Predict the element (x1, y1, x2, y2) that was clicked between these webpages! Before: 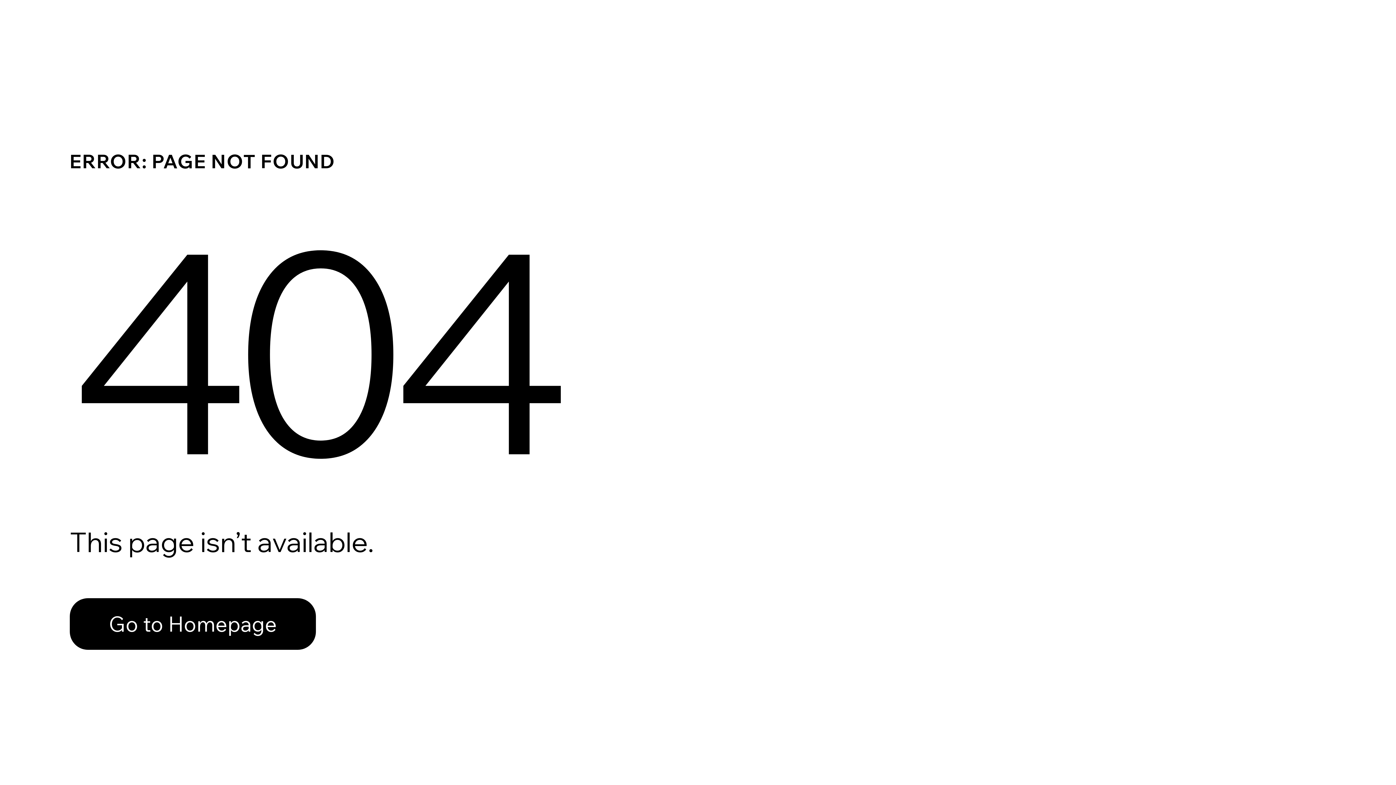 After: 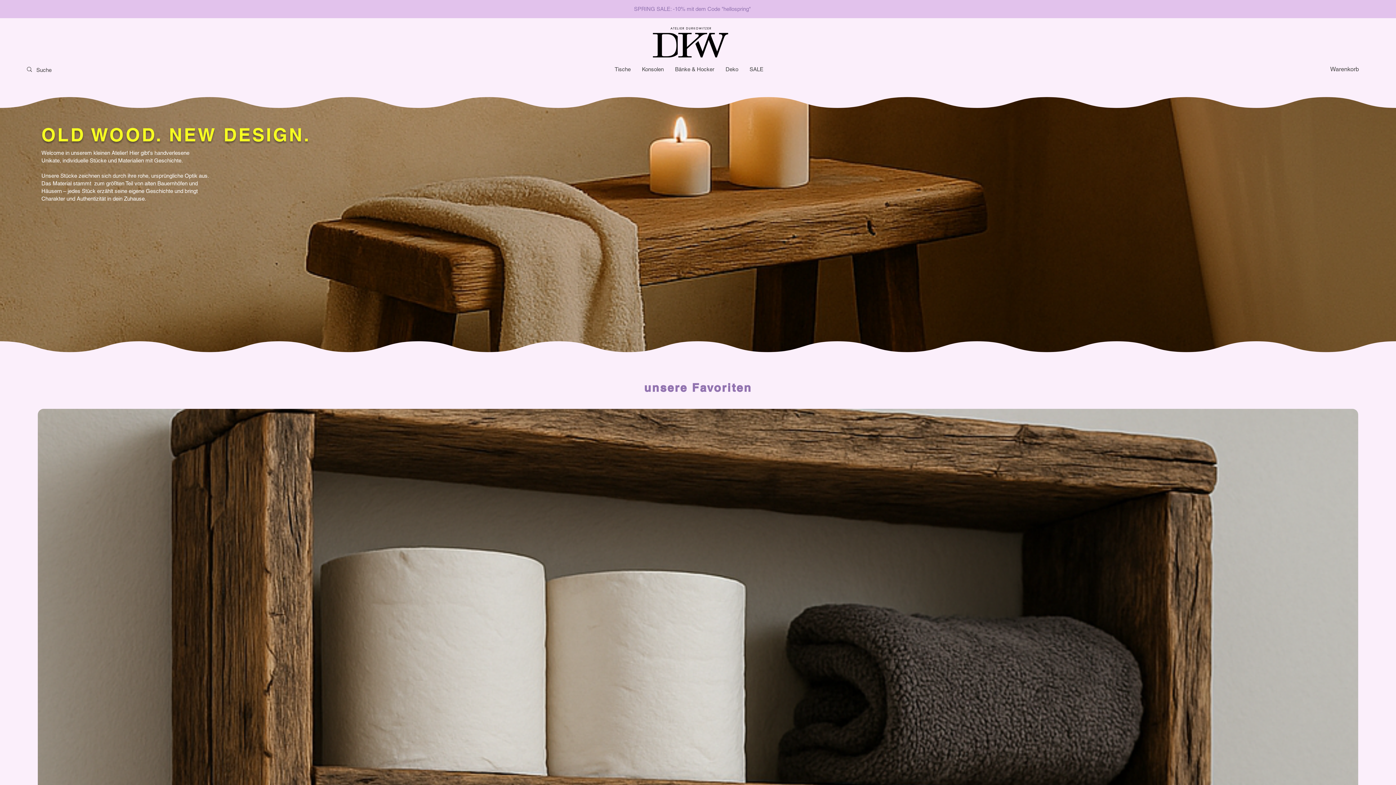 Action: label: Go to Homepage bbox: (69, 598, 316, 650)